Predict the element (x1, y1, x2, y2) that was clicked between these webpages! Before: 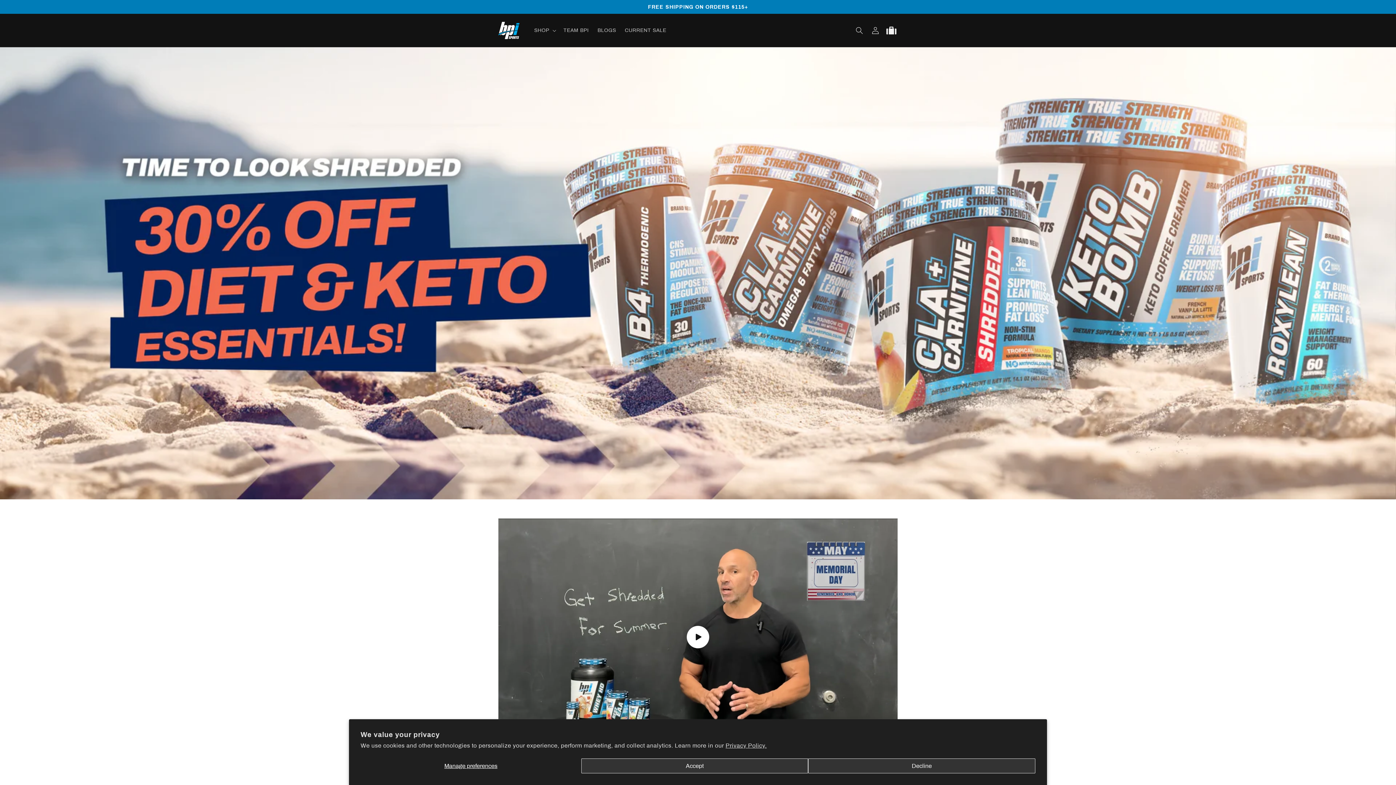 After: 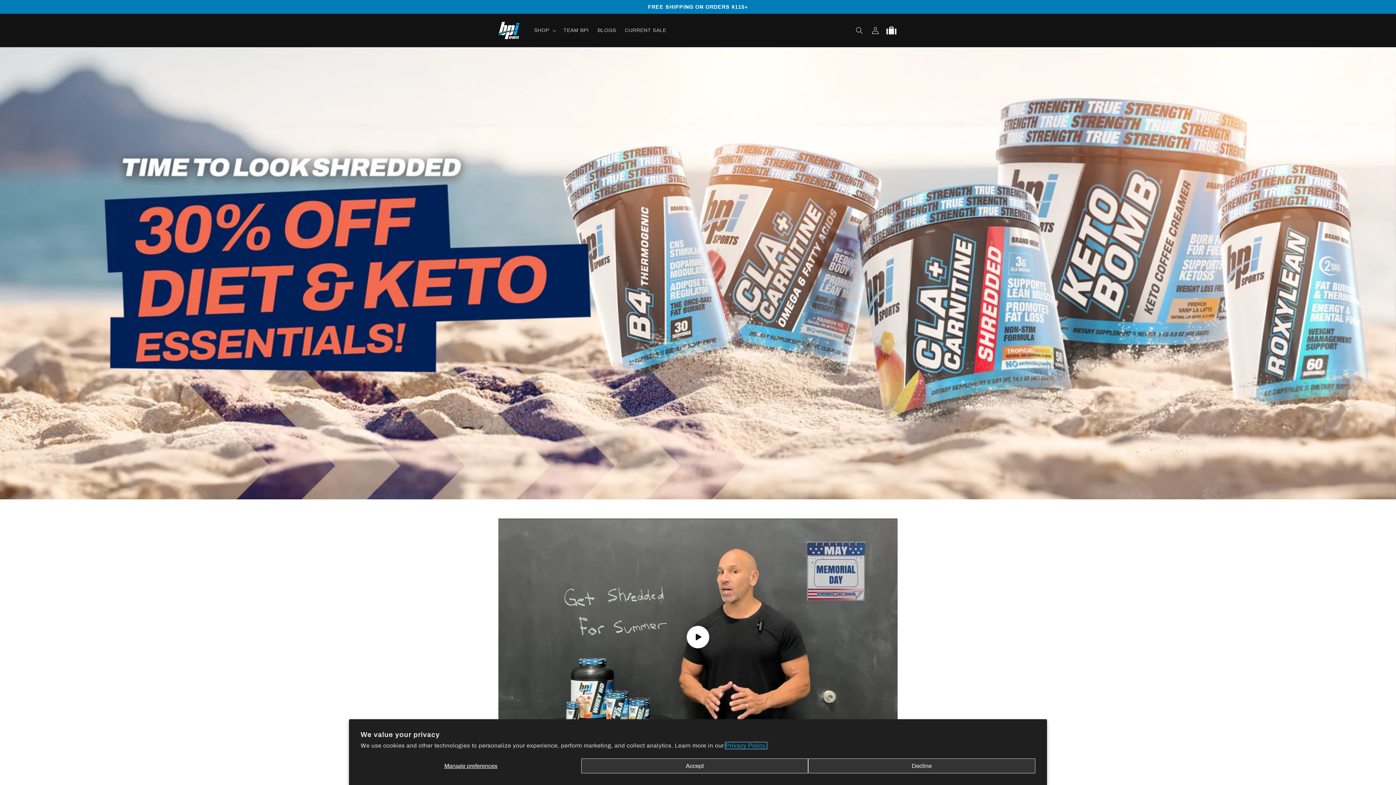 Action: label: Privacy Policy. bbox: (725, 742, 766, 749)